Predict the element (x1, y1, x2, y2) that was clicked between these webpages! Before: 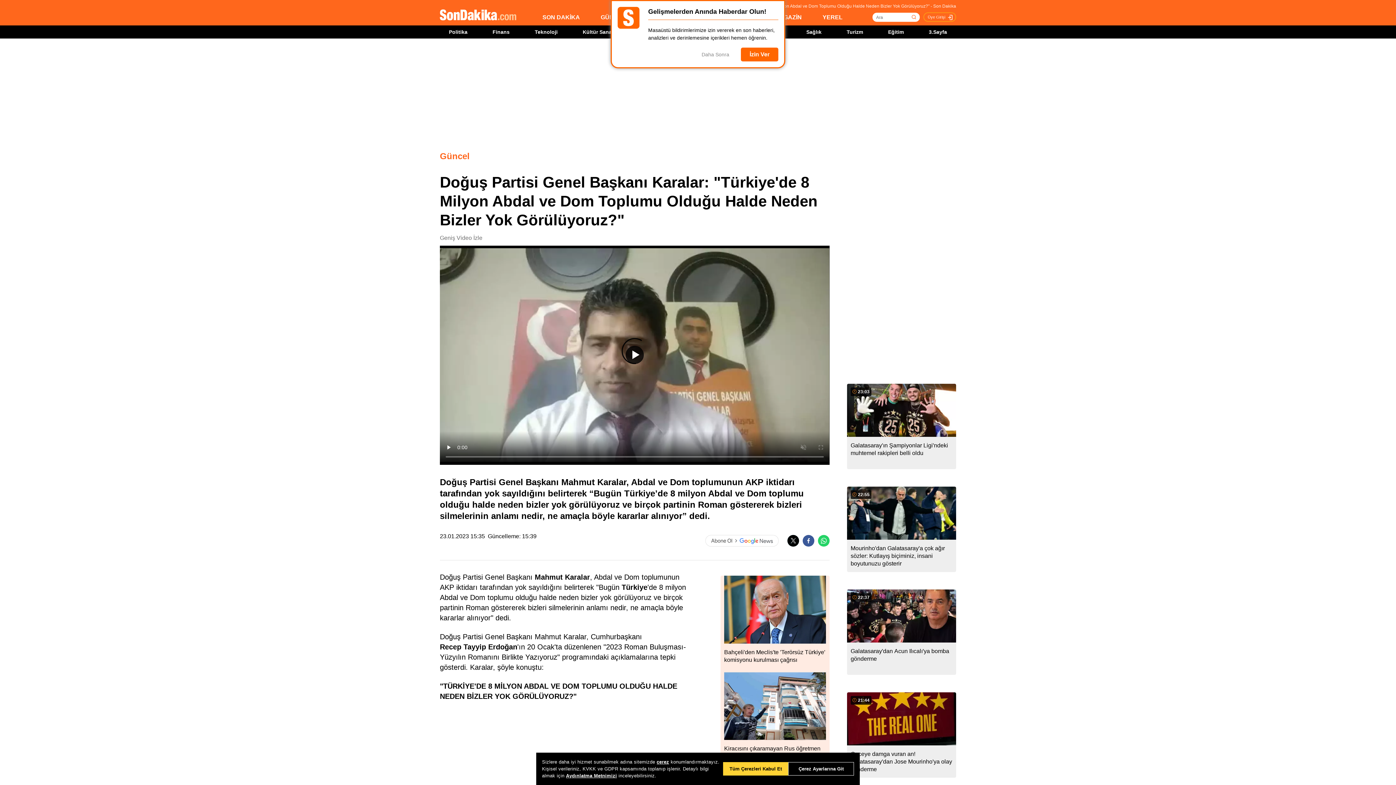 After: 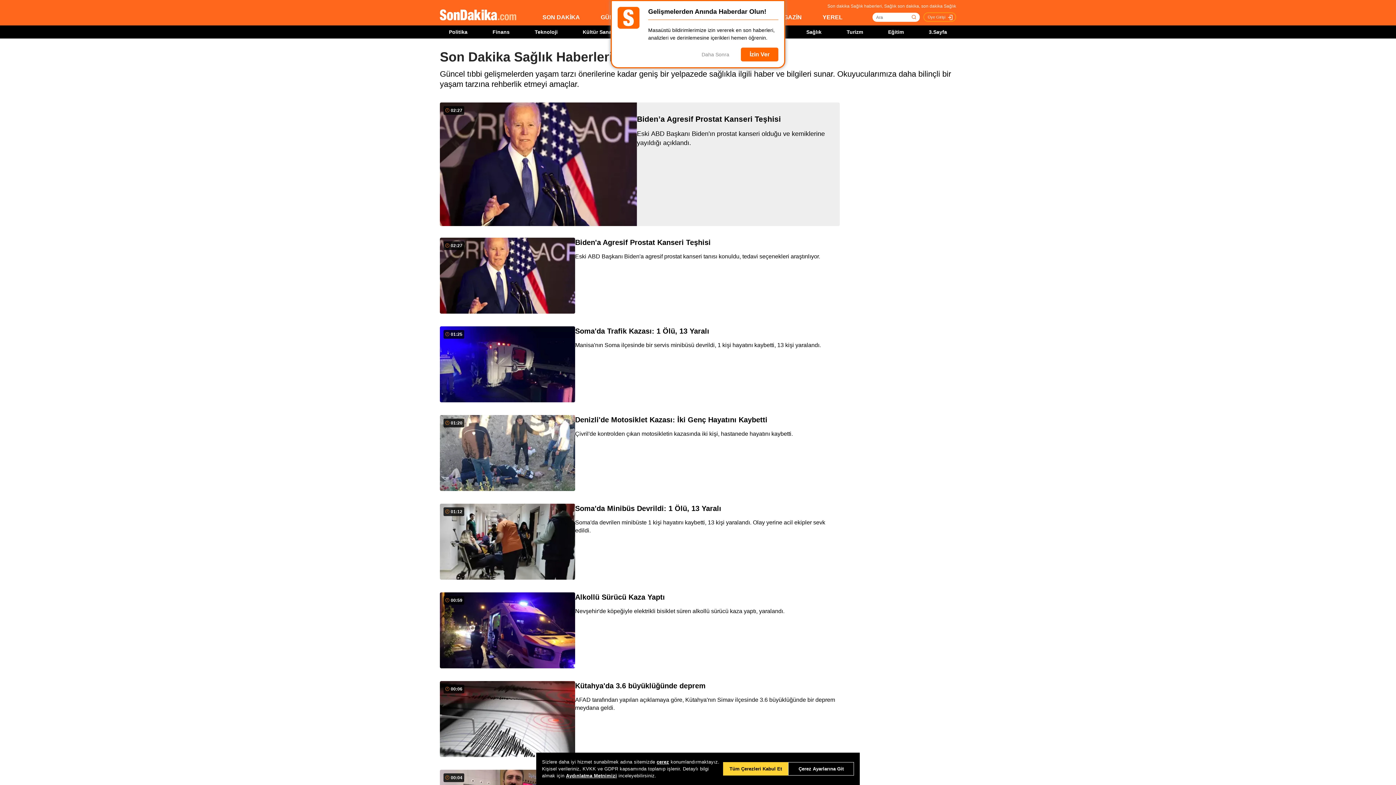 Action: bbox: (806, 29, 821, 34) label: Sağlık